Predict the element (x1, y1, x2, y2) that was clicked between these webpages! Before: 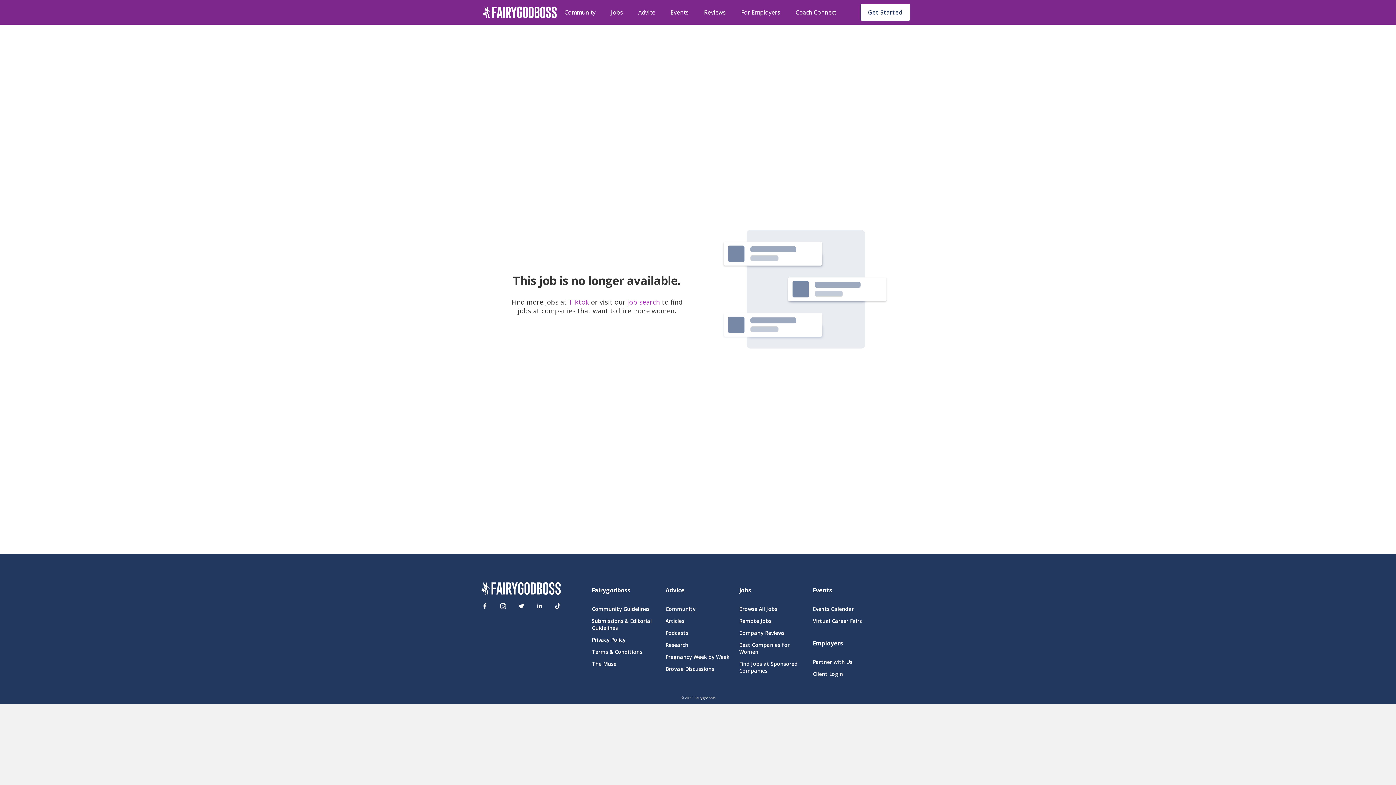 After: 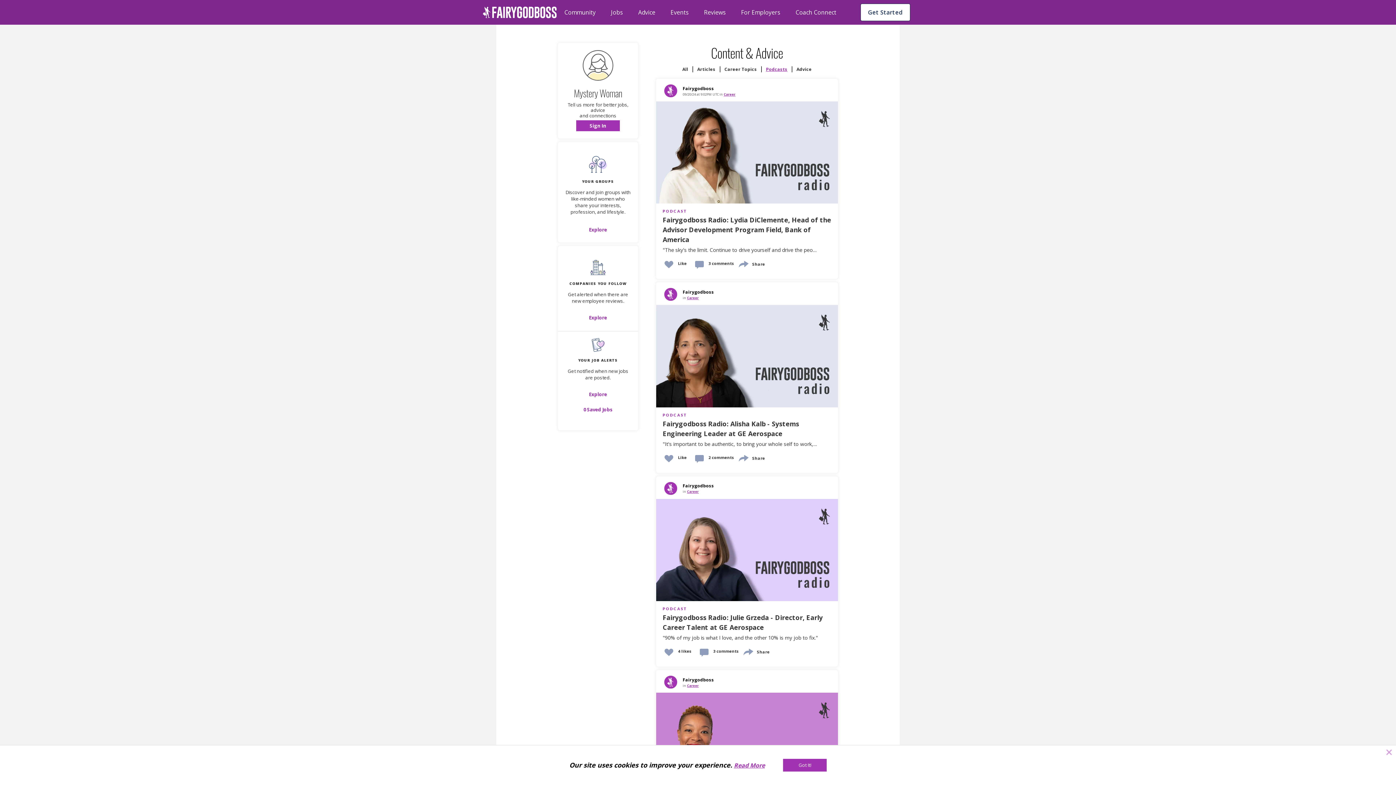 Action: label: Podcasts bbox: (665, 629, 730, 636)